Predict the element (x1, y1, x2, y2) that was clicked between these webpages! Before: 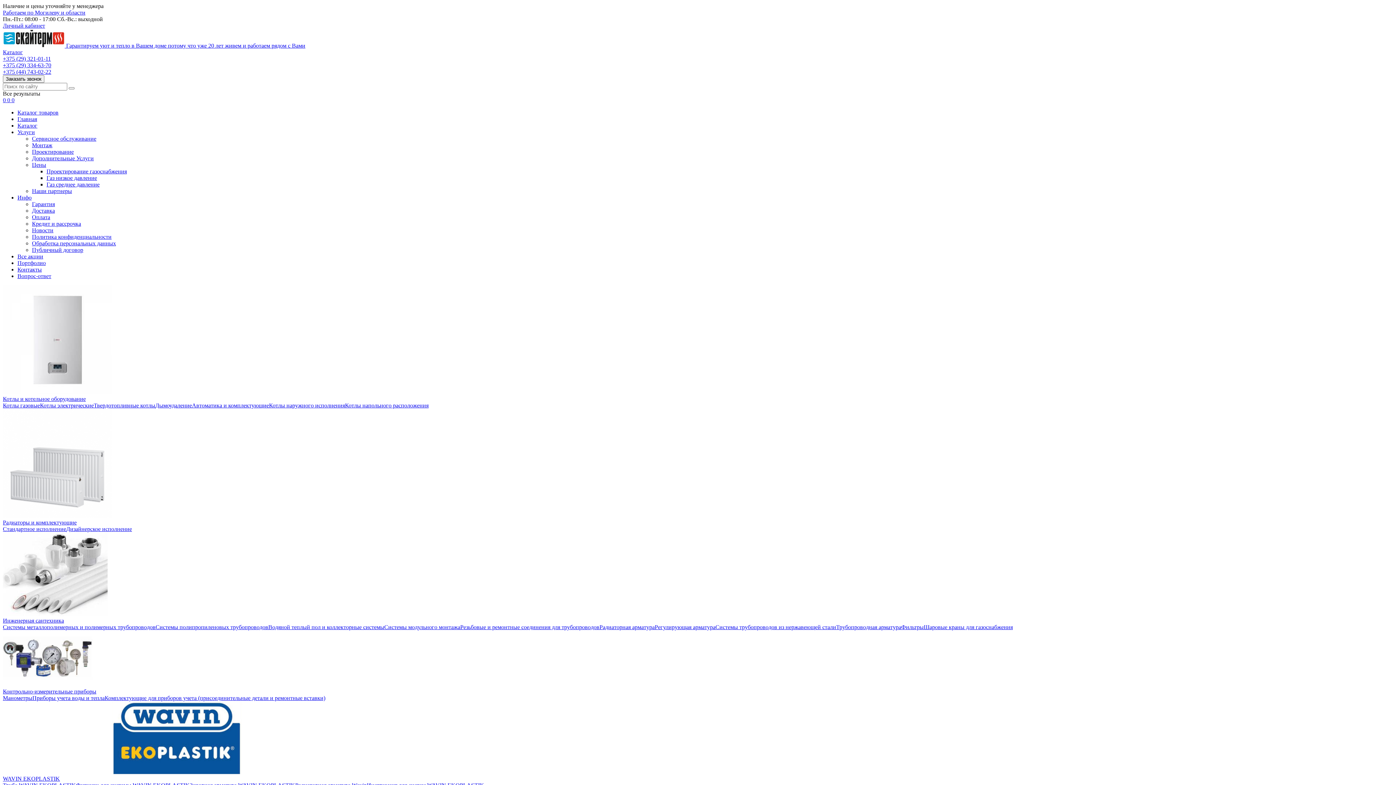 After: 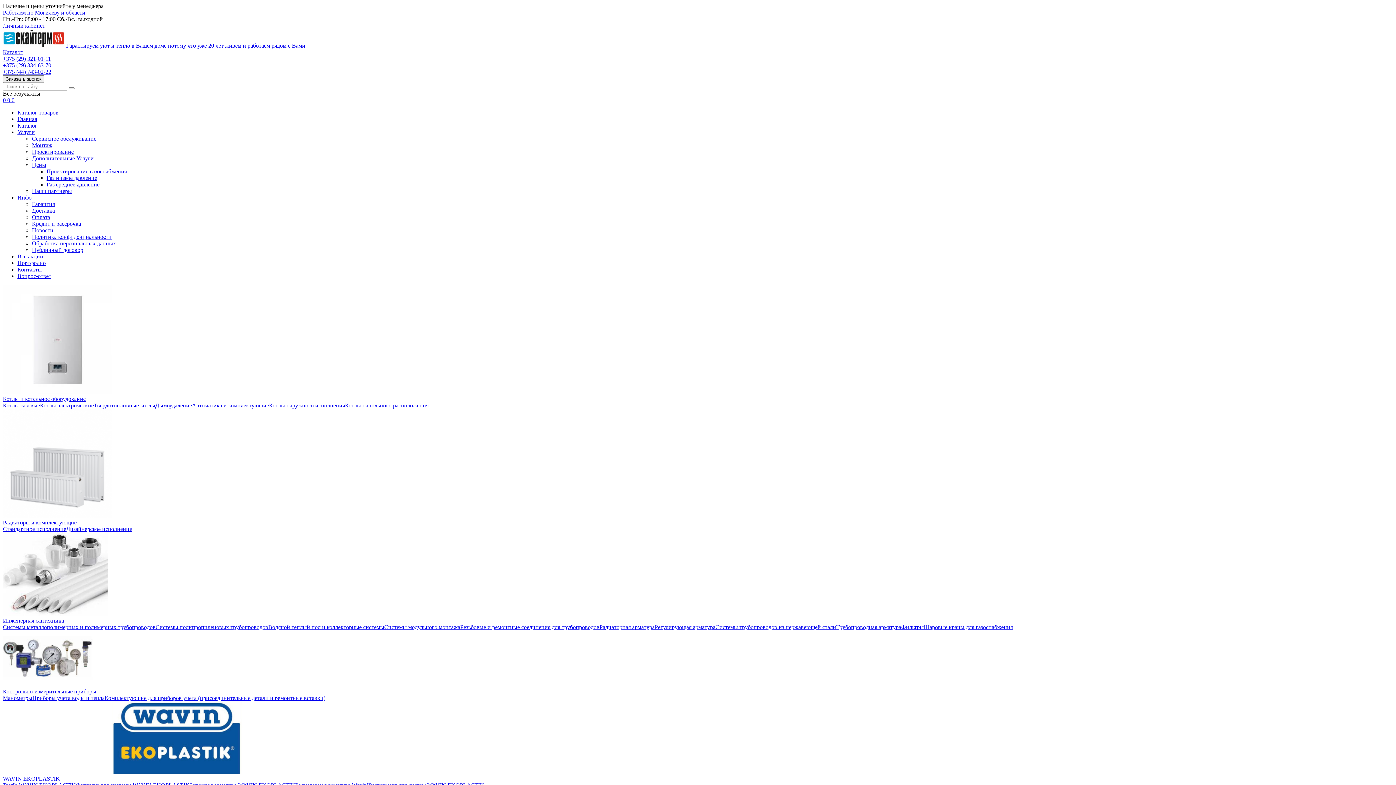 Action: label: WAVIN EKOPLASTIK bbox: (2, 776, 60, 782)